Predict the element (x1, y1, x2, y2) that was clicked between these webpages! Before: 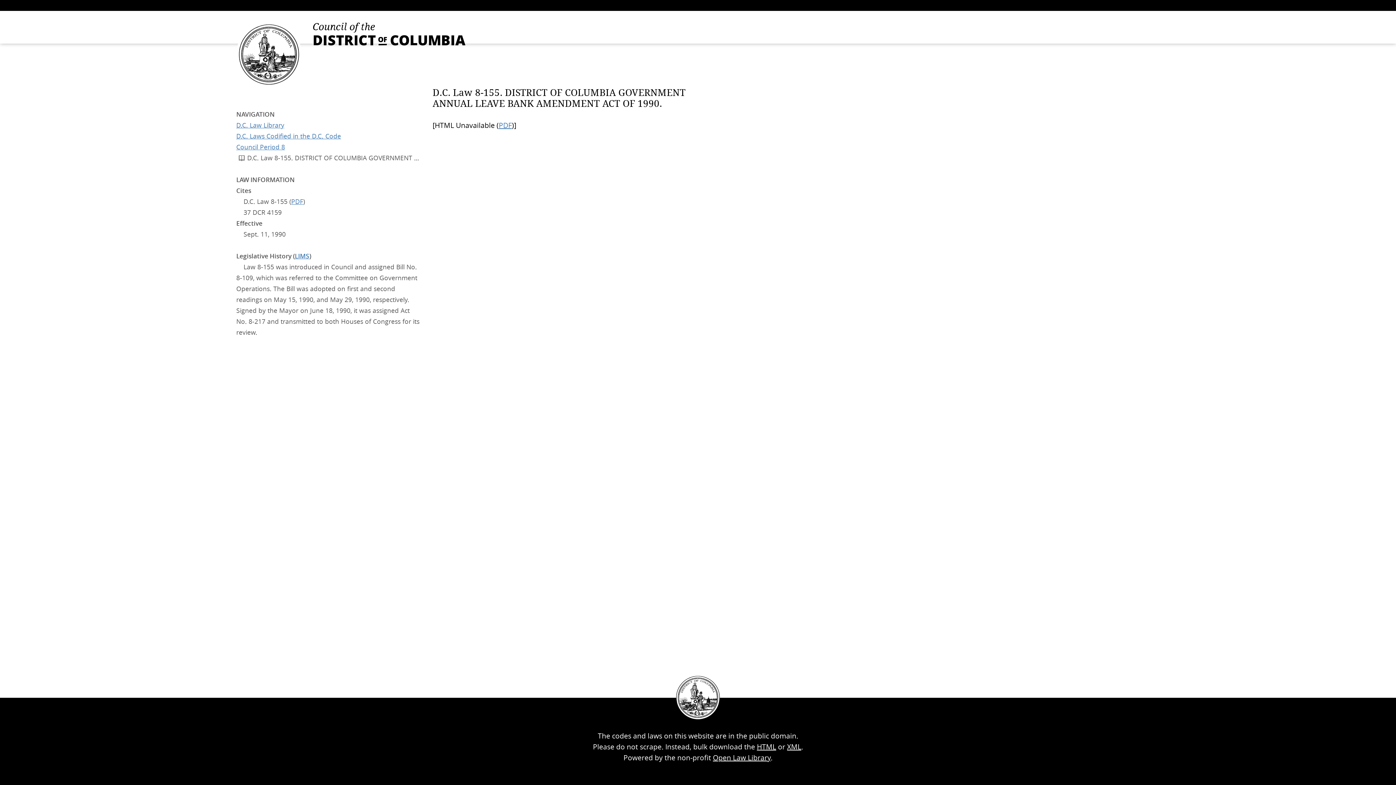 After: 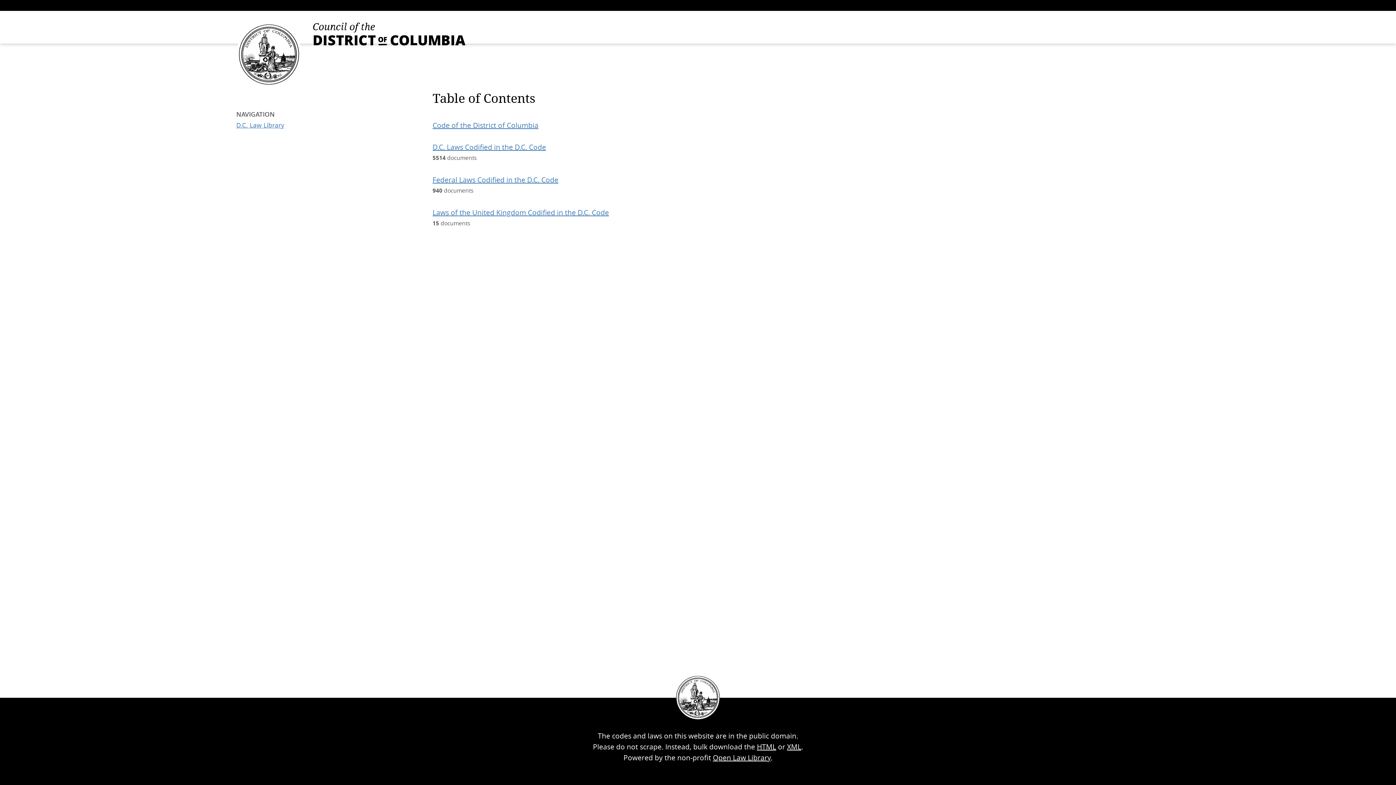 Action: bbox: (236, 21, 301, 87) label: Logo - Return to home page